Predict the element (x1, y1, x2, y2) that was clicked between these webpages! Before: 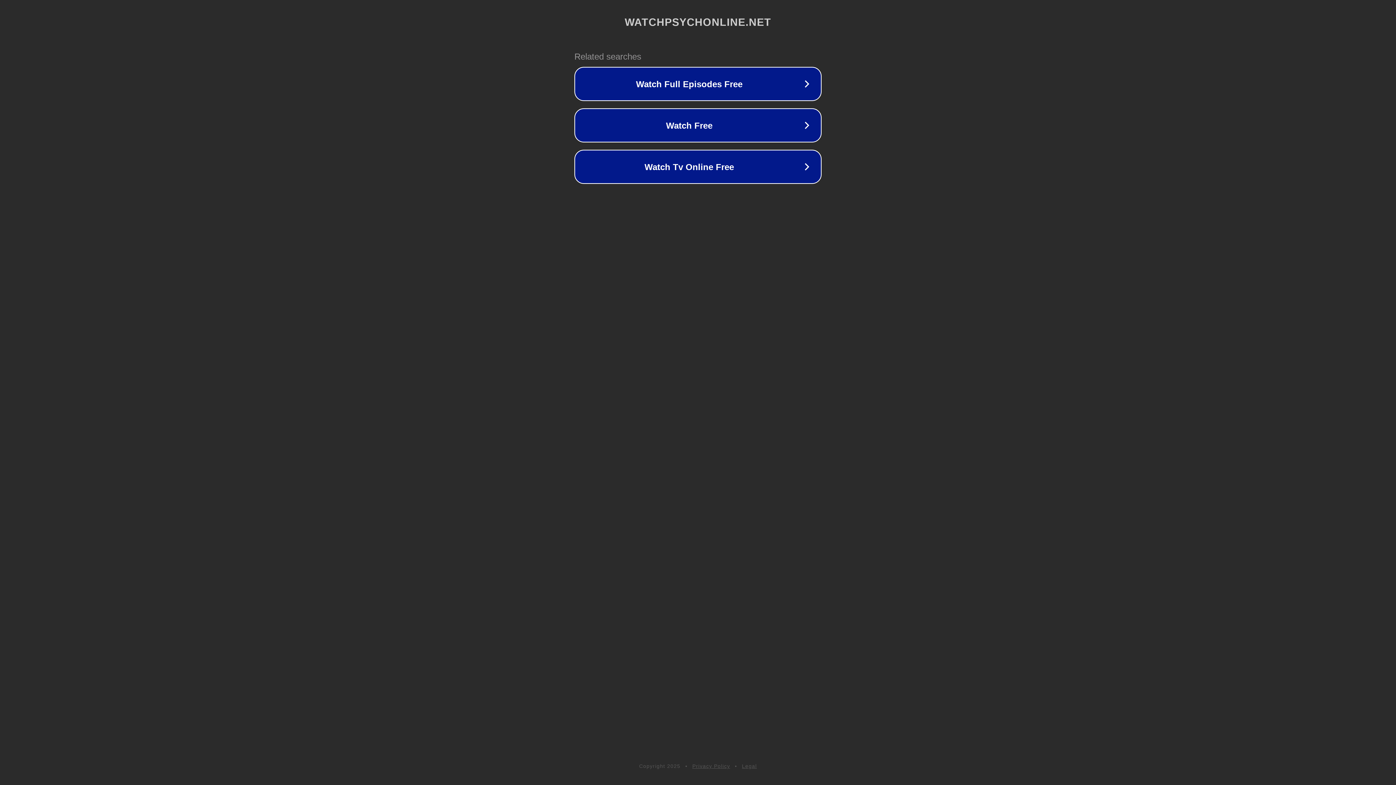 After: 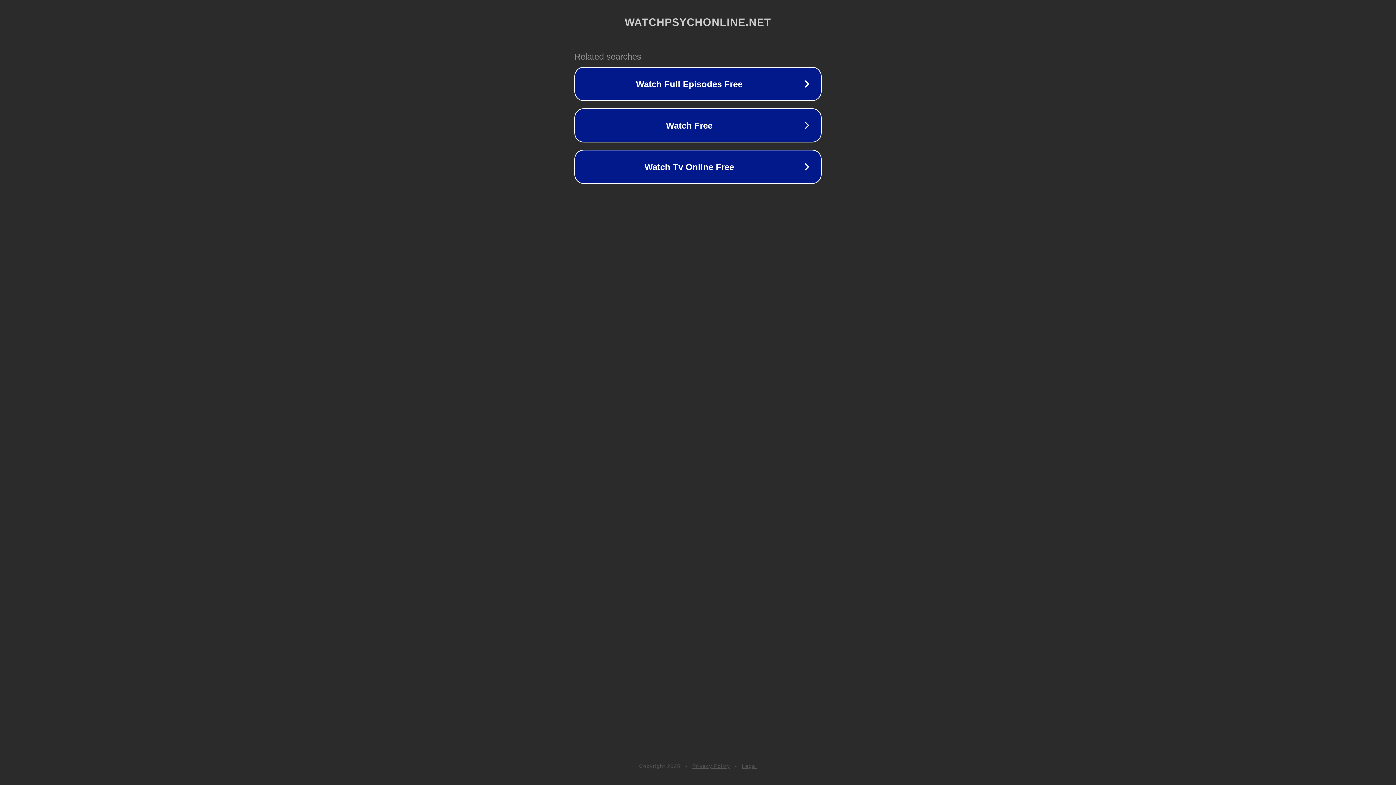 Action: bbox: (742, 763, 757, 769) label: Legal